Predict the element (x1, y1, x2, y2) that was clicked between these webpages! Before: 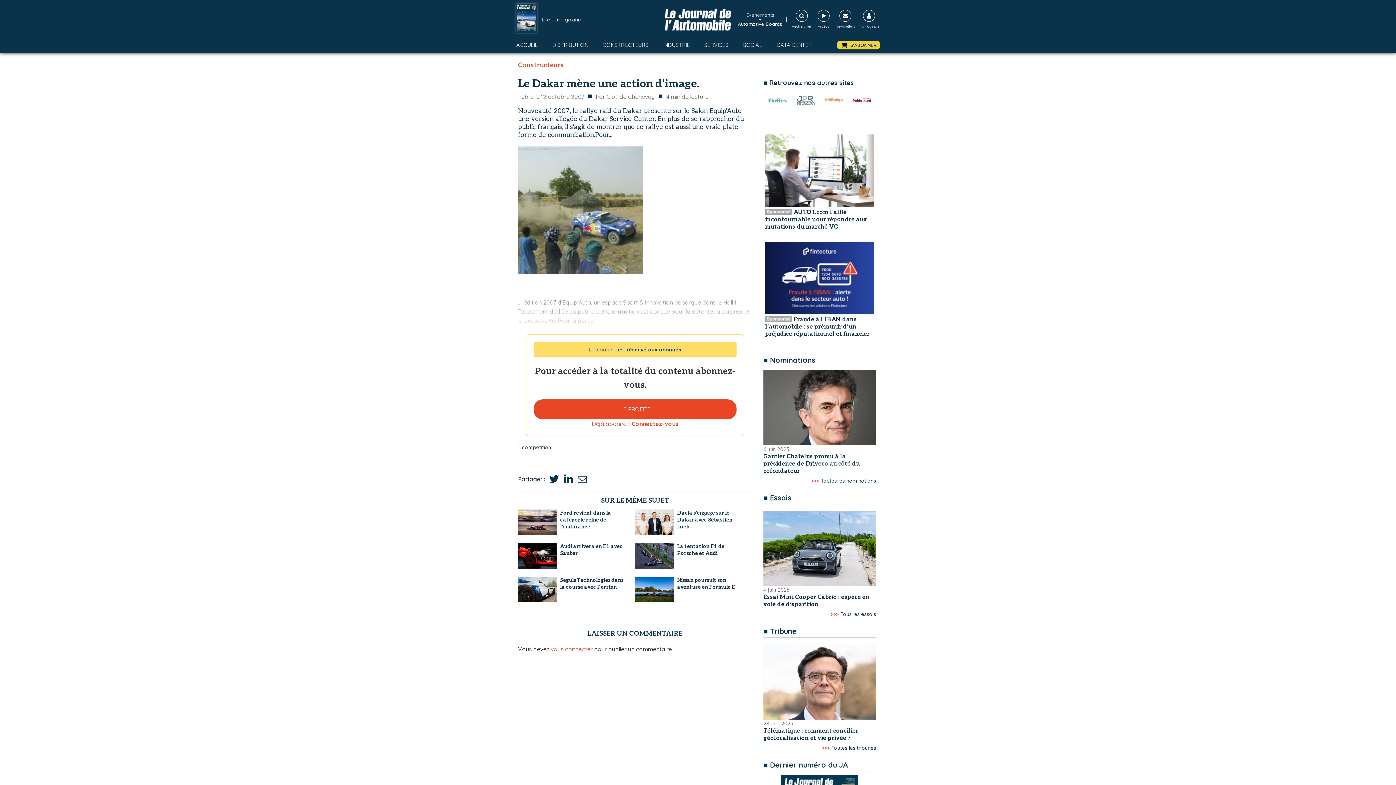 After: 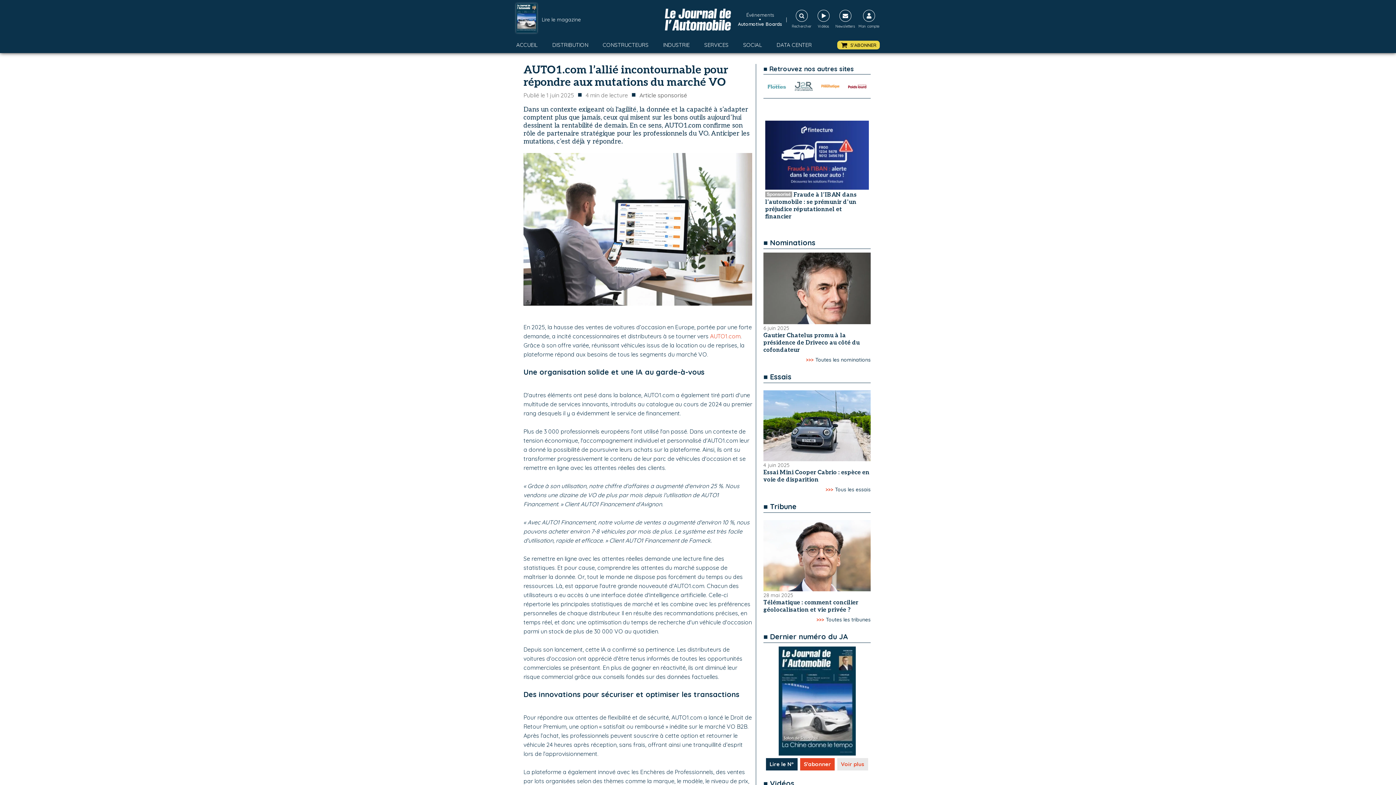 Action: label:  AUTO1.com l’allié incontournable pour répondre aux mutations du marché VO bbox: (765, 209, 874, 230)